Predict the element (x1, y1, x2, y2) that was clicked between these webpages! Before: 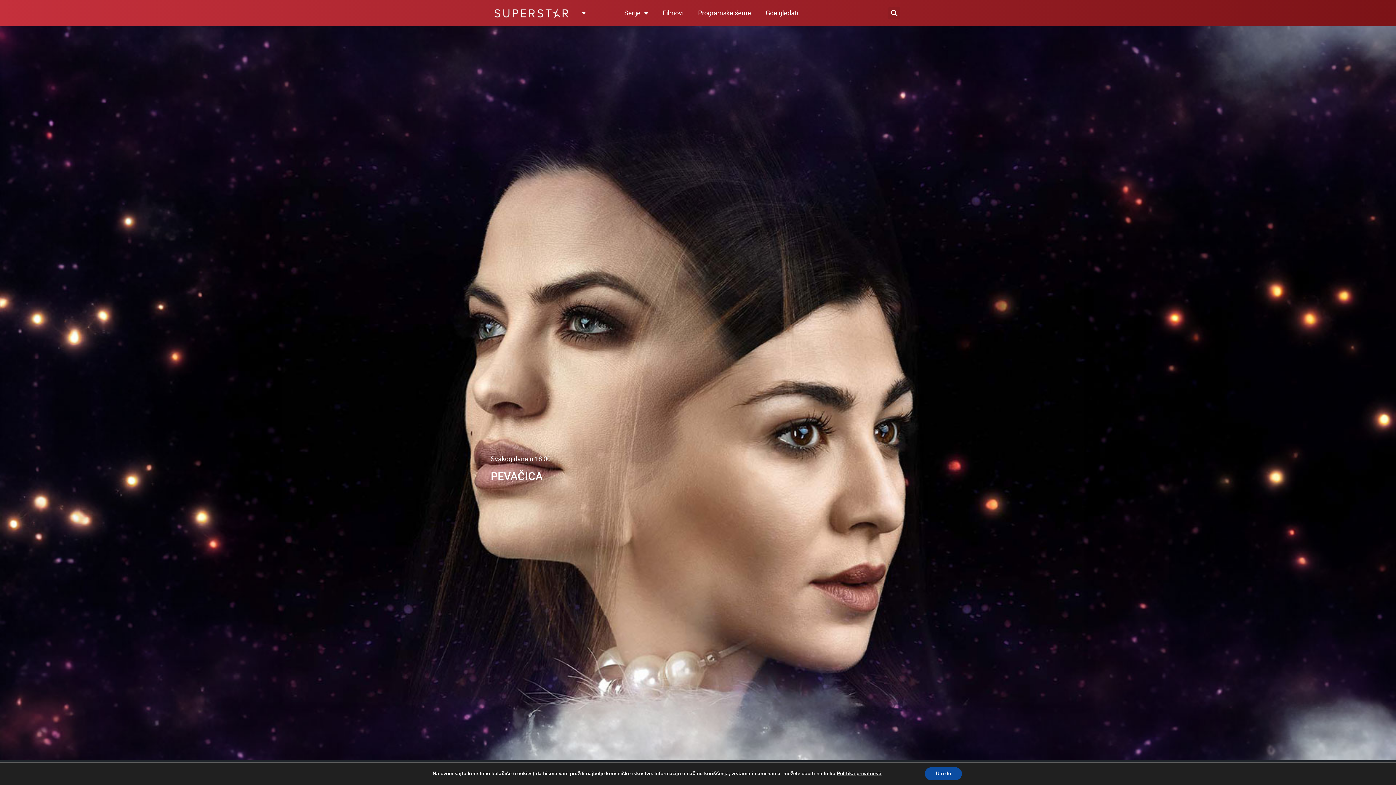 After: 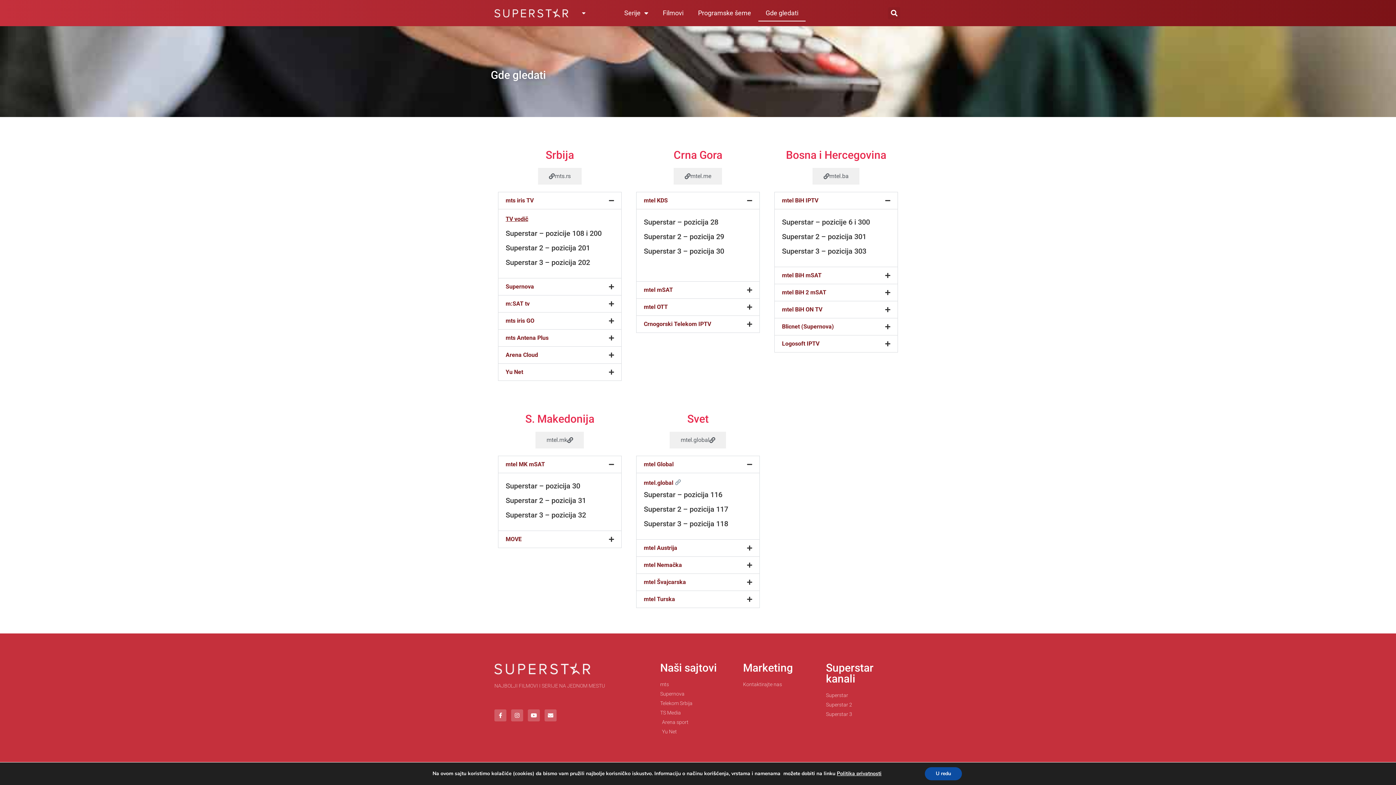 Action: label: Gde gledati bbox: (758, 4, 805, 21)